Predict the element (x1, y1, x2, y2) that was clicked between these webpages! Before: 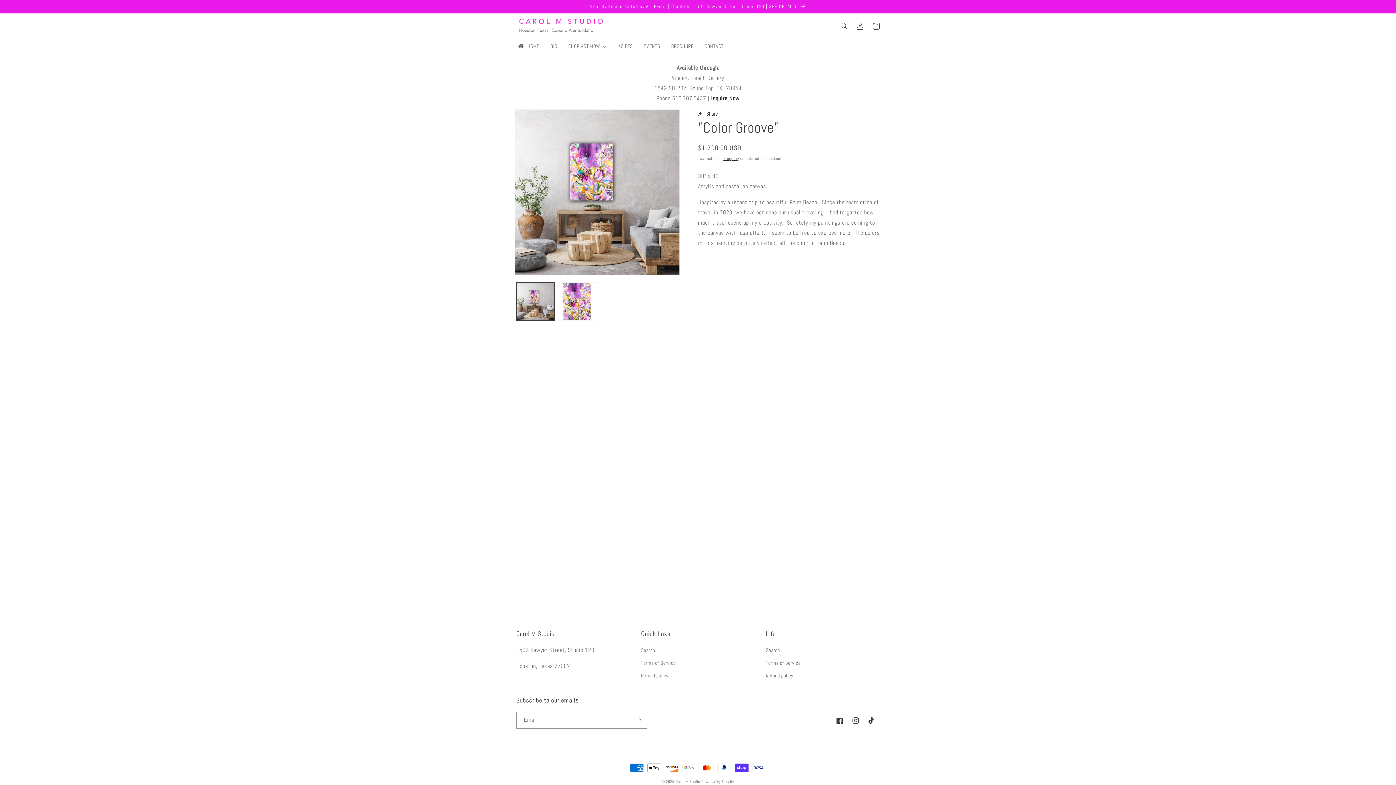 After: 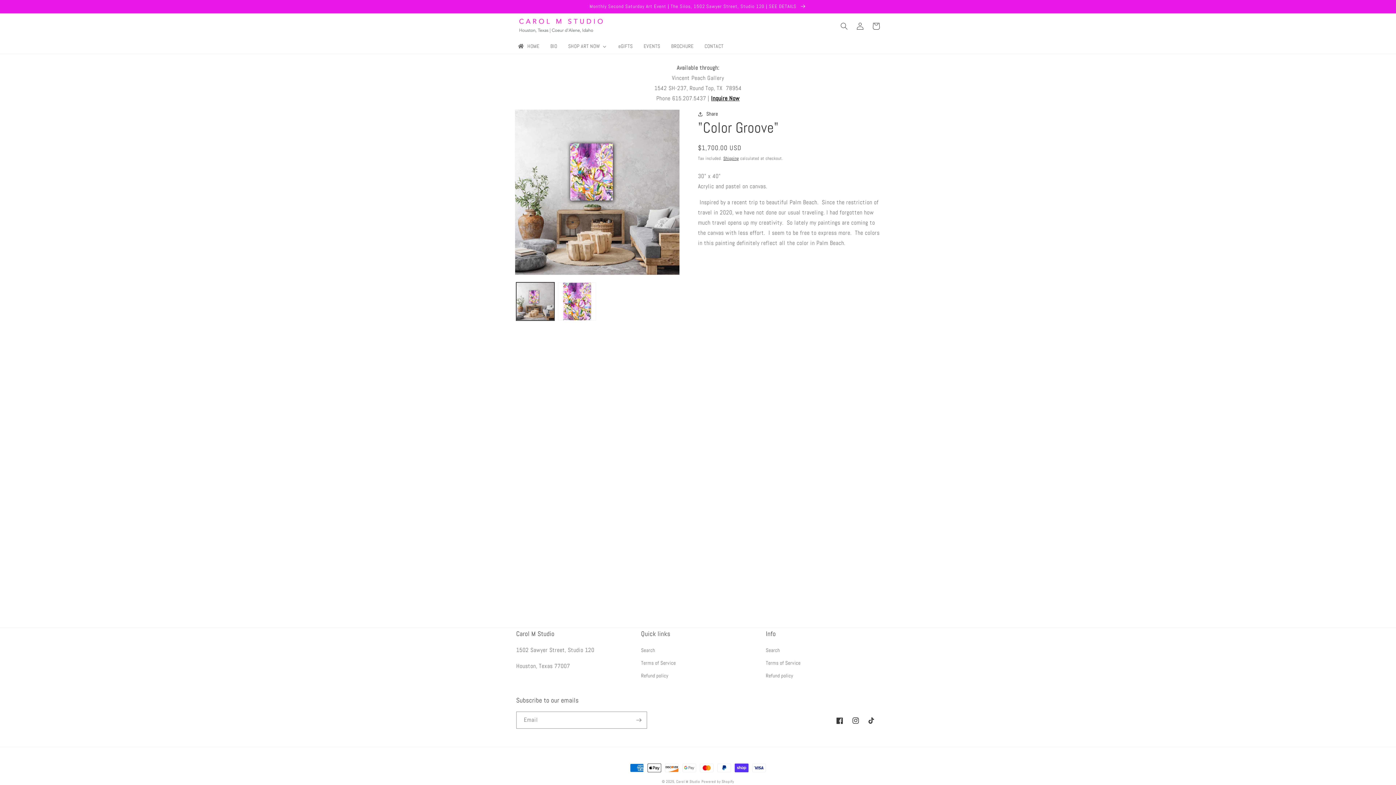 Action: bbox: (711, 94, 739, 102) label: Inquire Now